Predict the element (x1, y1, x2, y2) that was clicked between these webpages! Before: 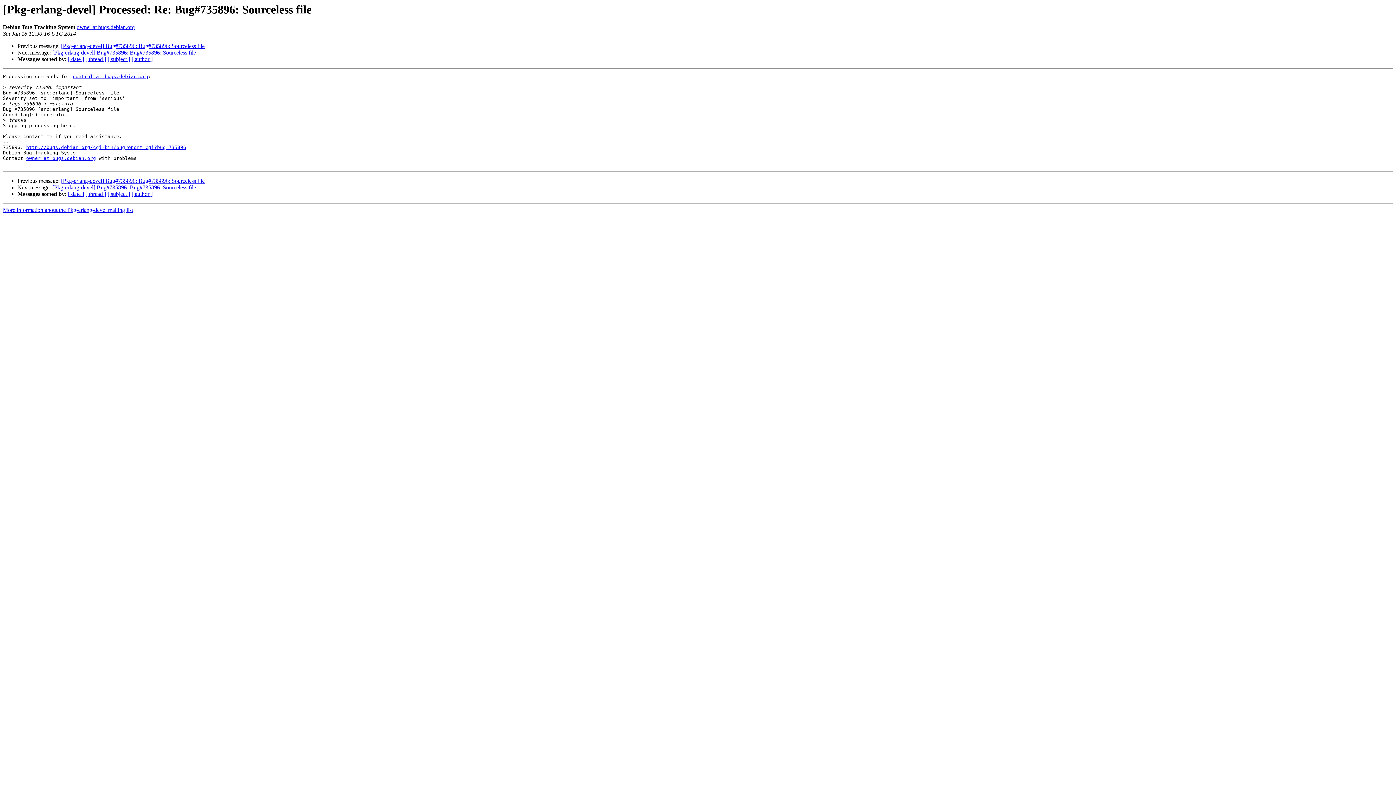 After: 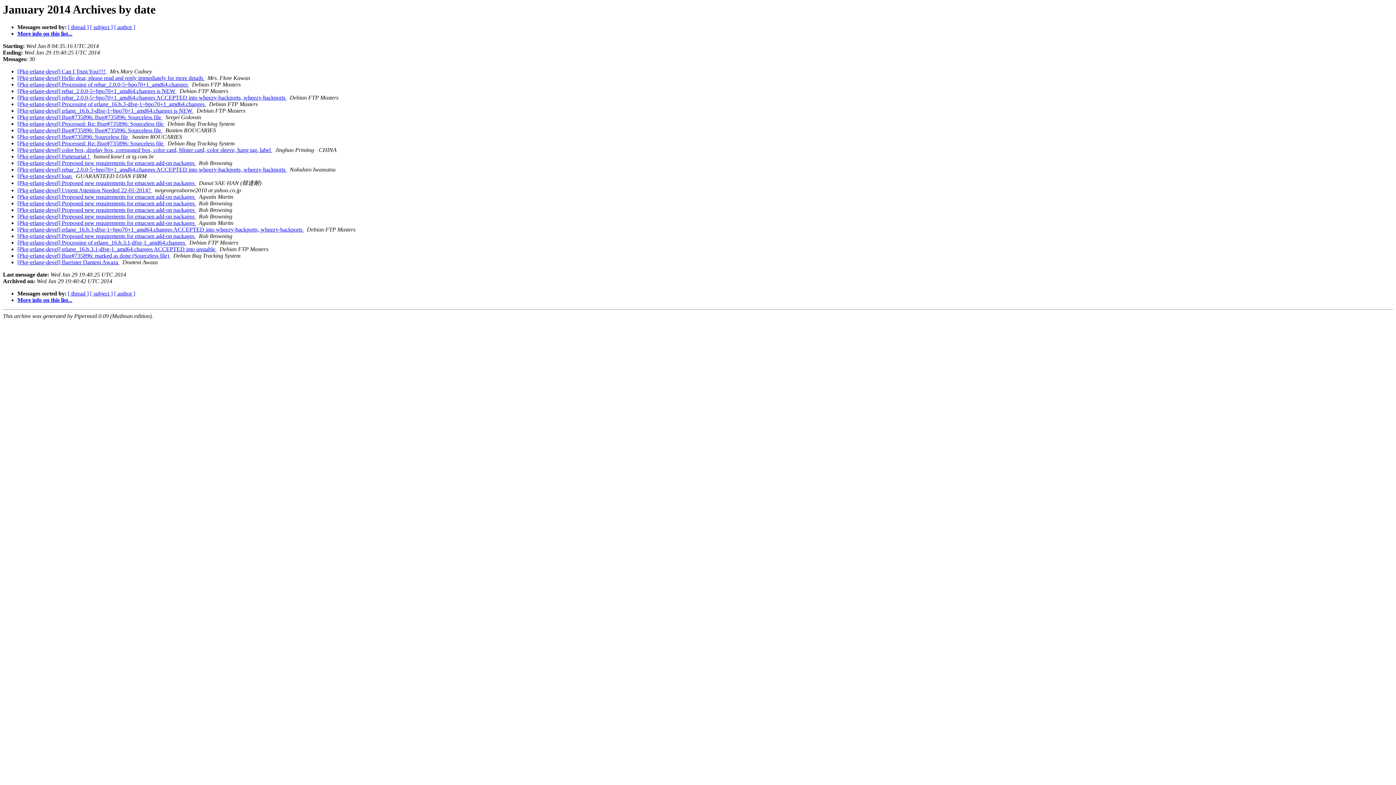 Action: label: [ date ] bbox: (68, 56, 84, 62)